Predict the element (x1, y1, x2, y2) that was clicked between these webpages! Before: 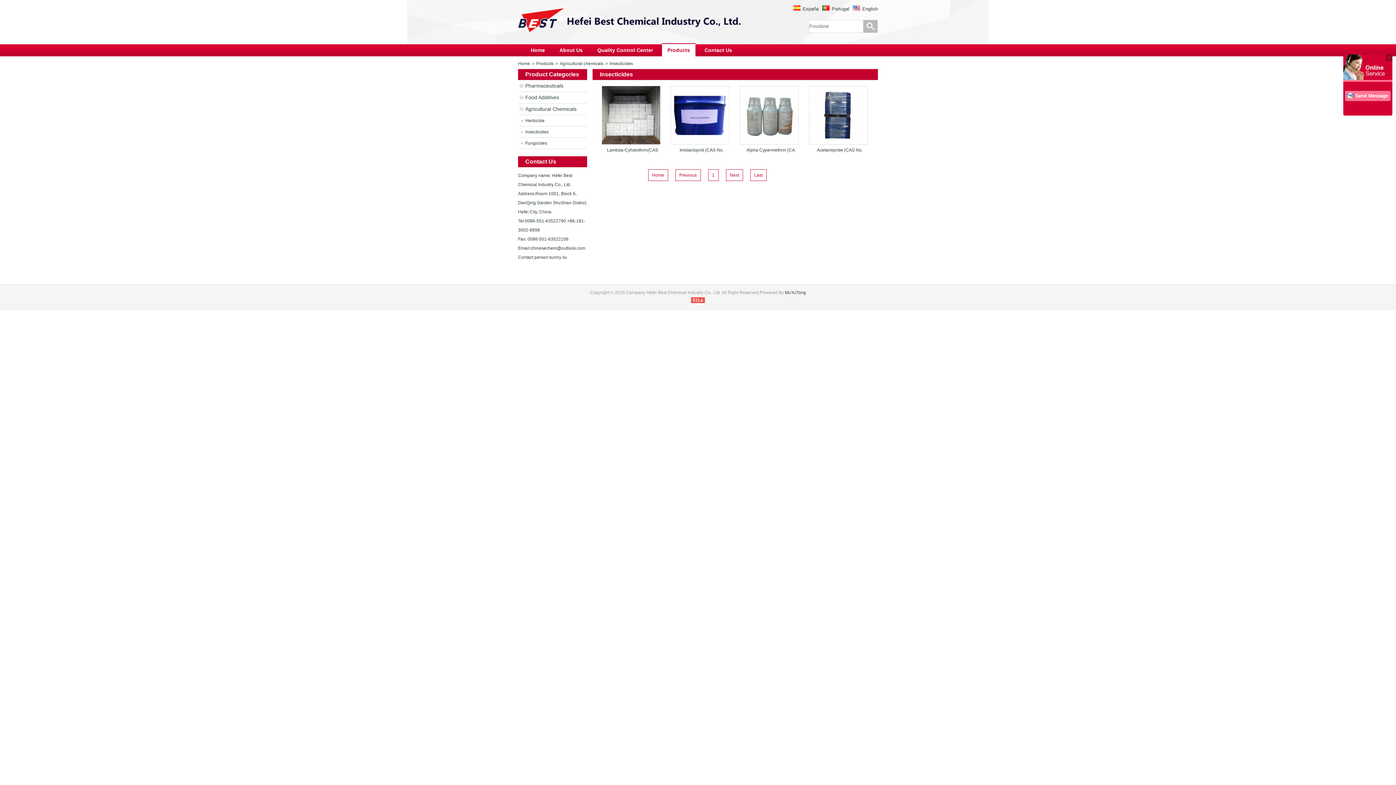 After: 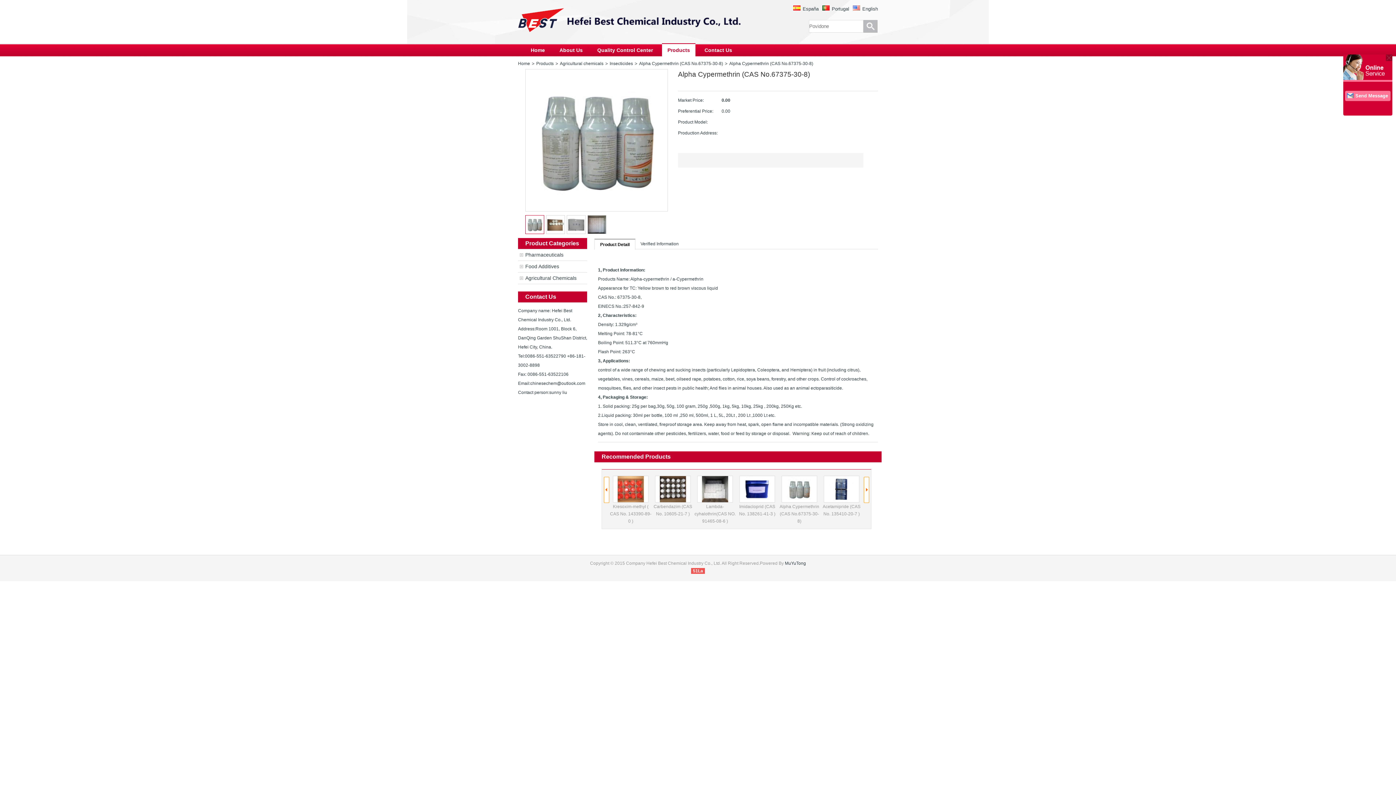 Action: bbox: (746, 147, 795, 152) label: Alpha Cypermethrin (CA